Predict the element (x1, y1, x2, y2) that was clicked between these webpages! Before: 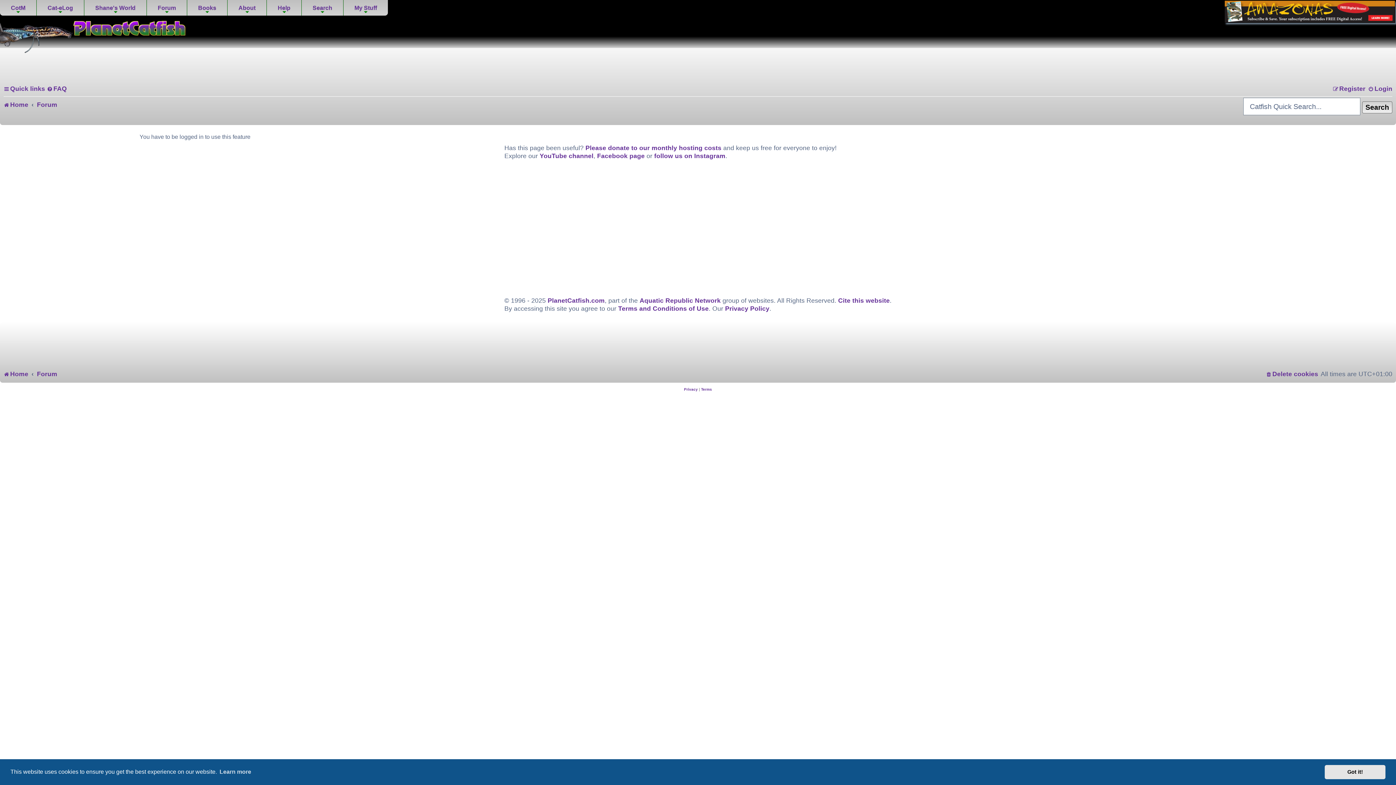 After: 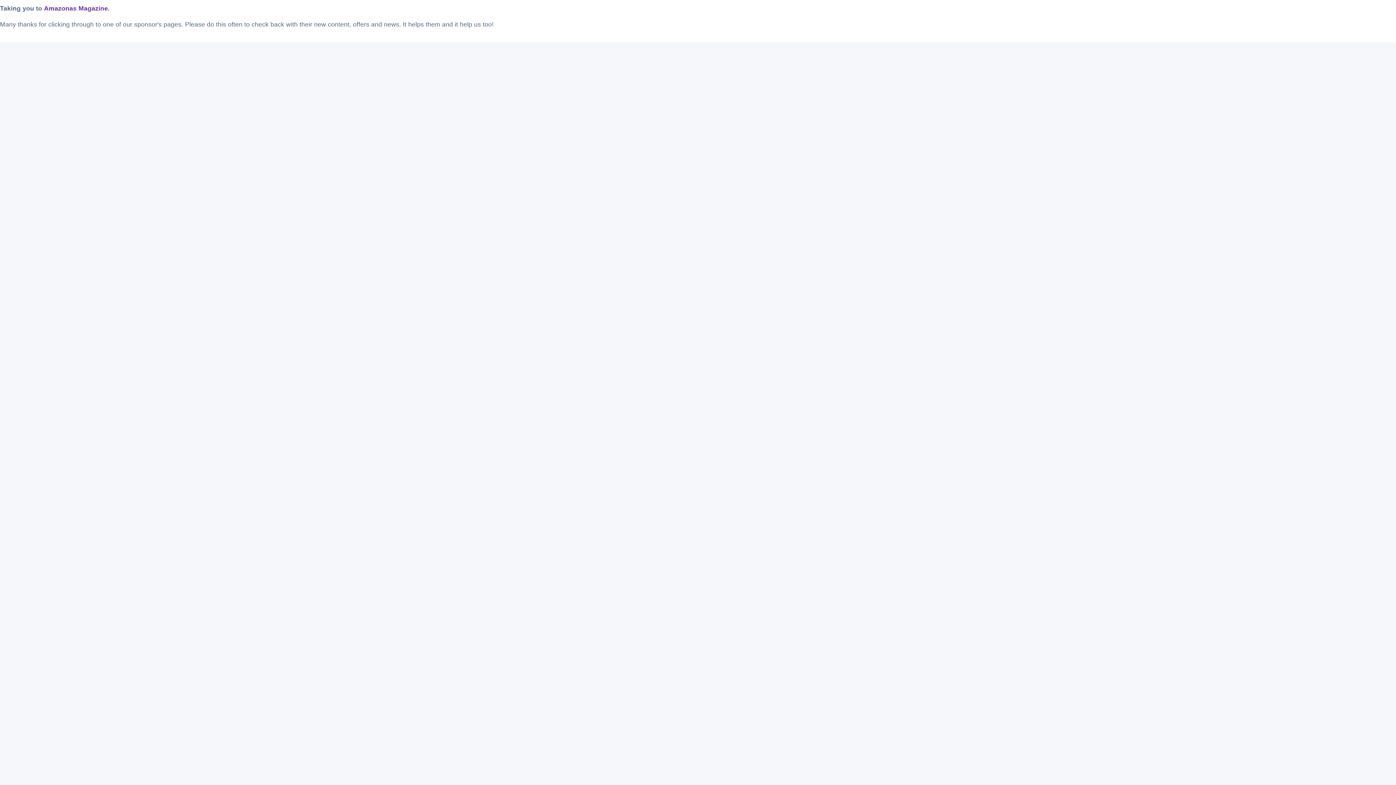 Action: bbox: (1224, 0, 1395, 22)